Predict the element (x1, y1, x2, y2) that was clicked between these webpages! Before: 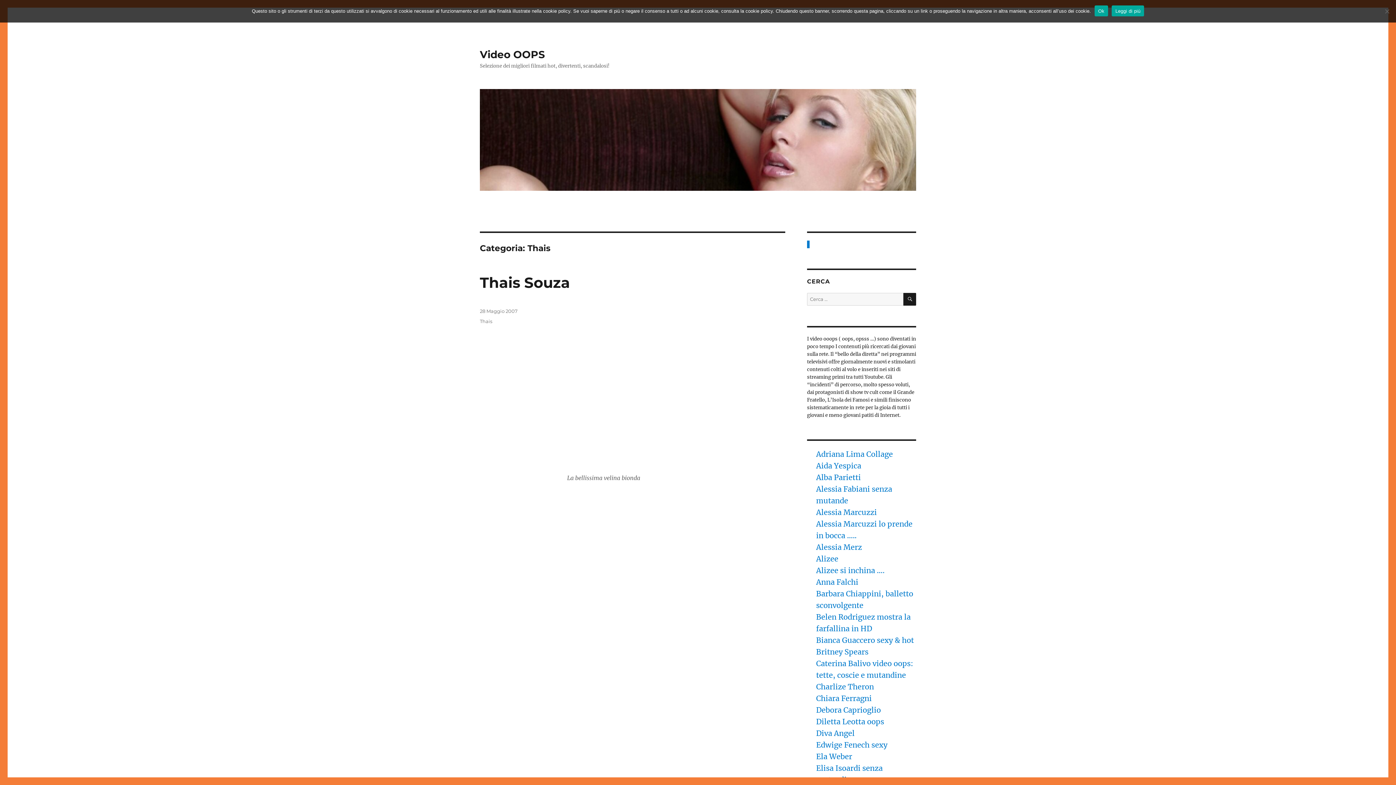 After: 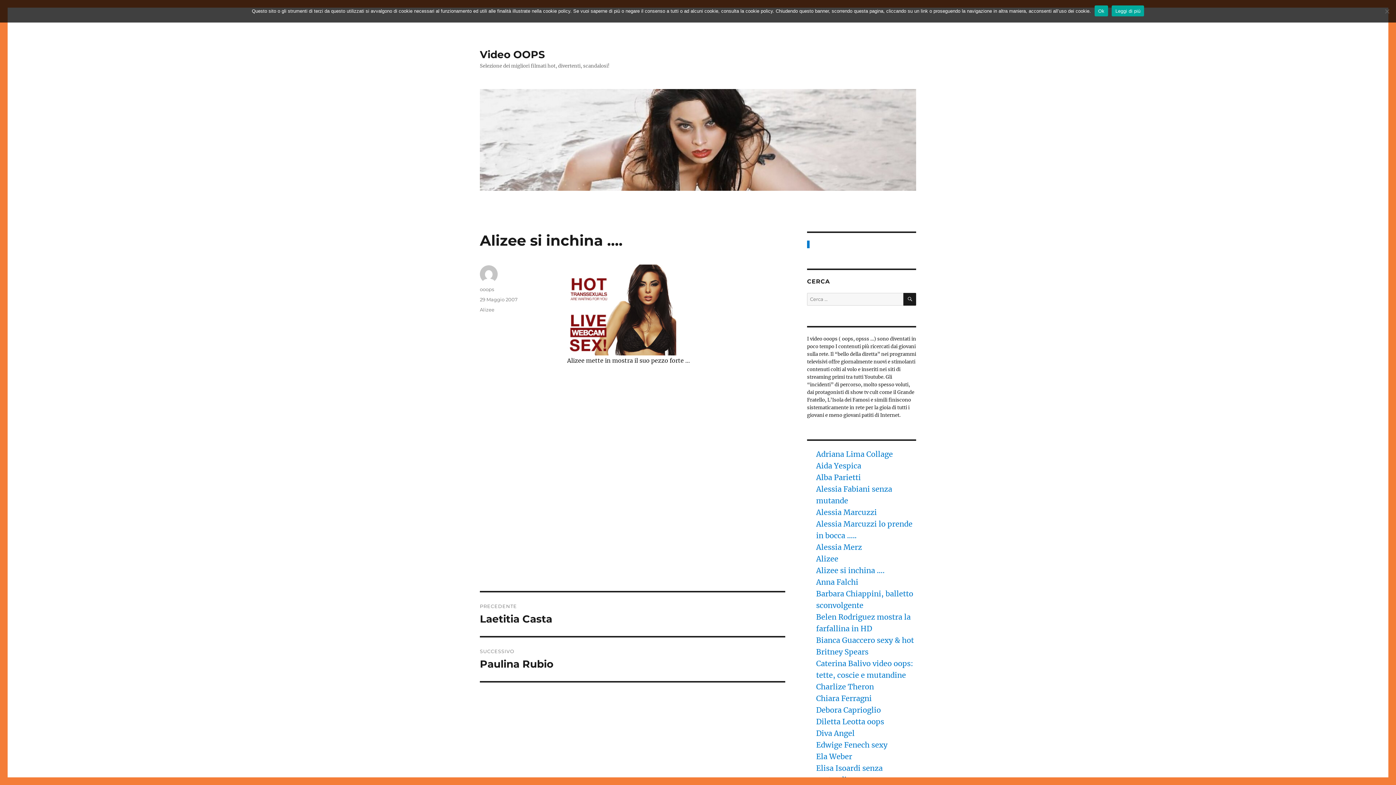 Action: label: Alizee si inchina …. bbox: (816, 566, 884, 575)